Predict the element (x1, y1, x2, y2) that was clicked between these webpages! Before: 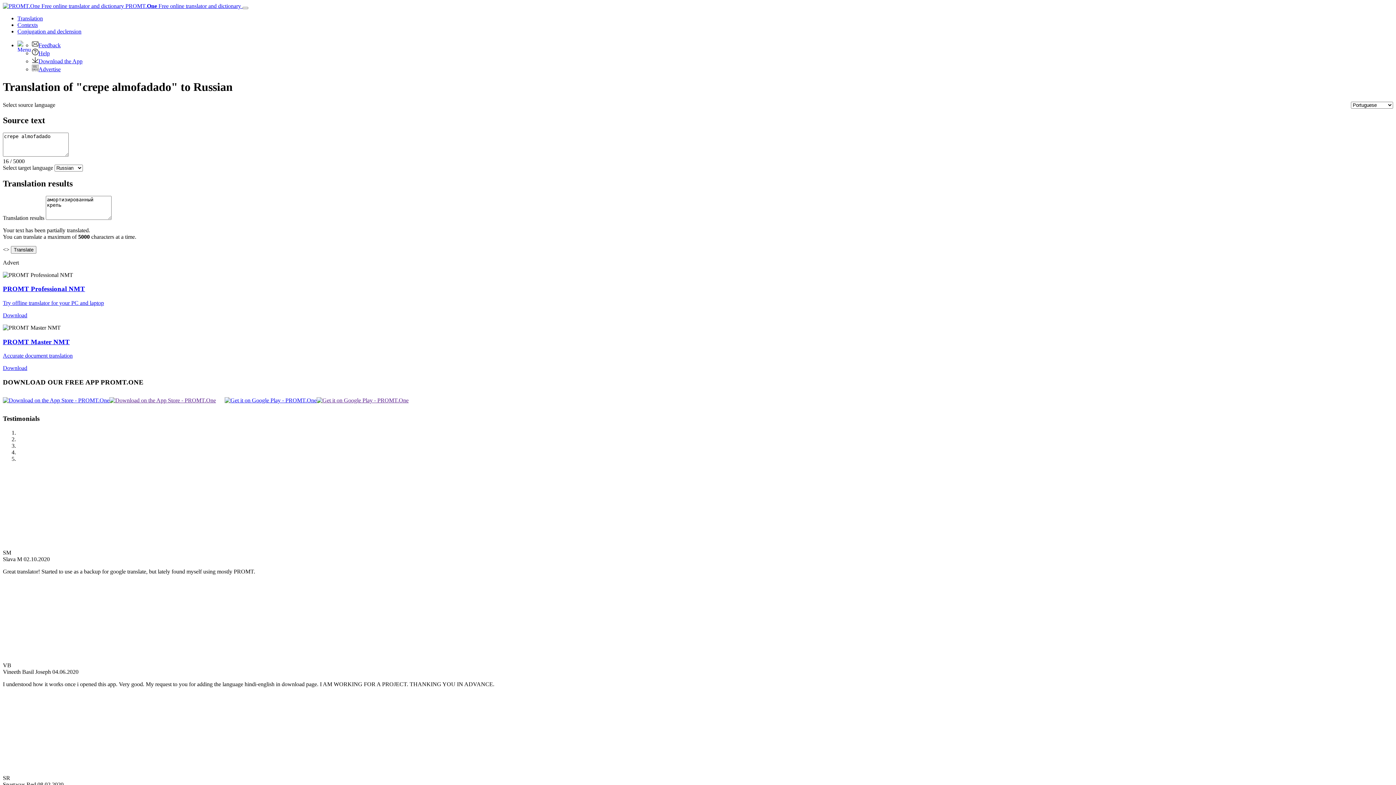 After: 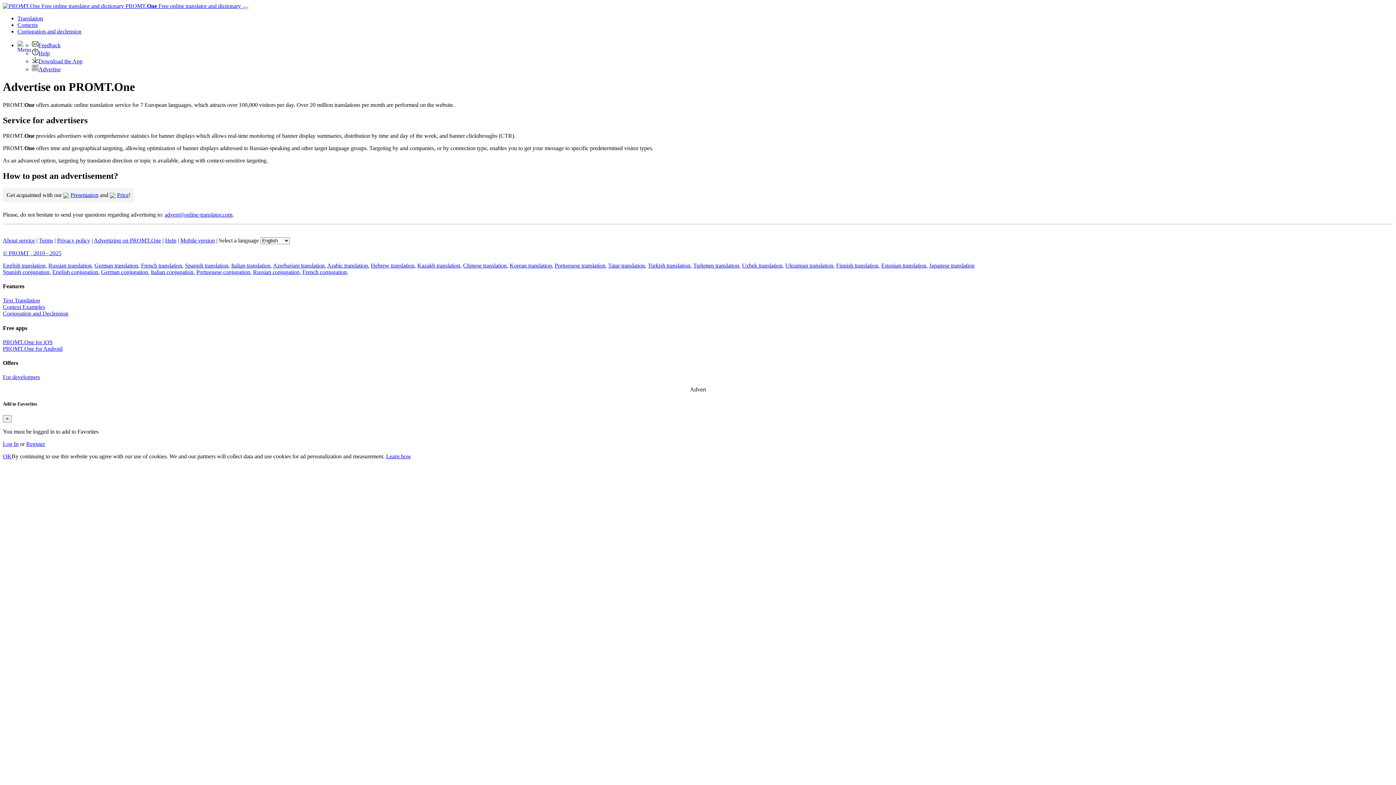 Action: bbox: (32, 66, 60, 72) label: Advertise